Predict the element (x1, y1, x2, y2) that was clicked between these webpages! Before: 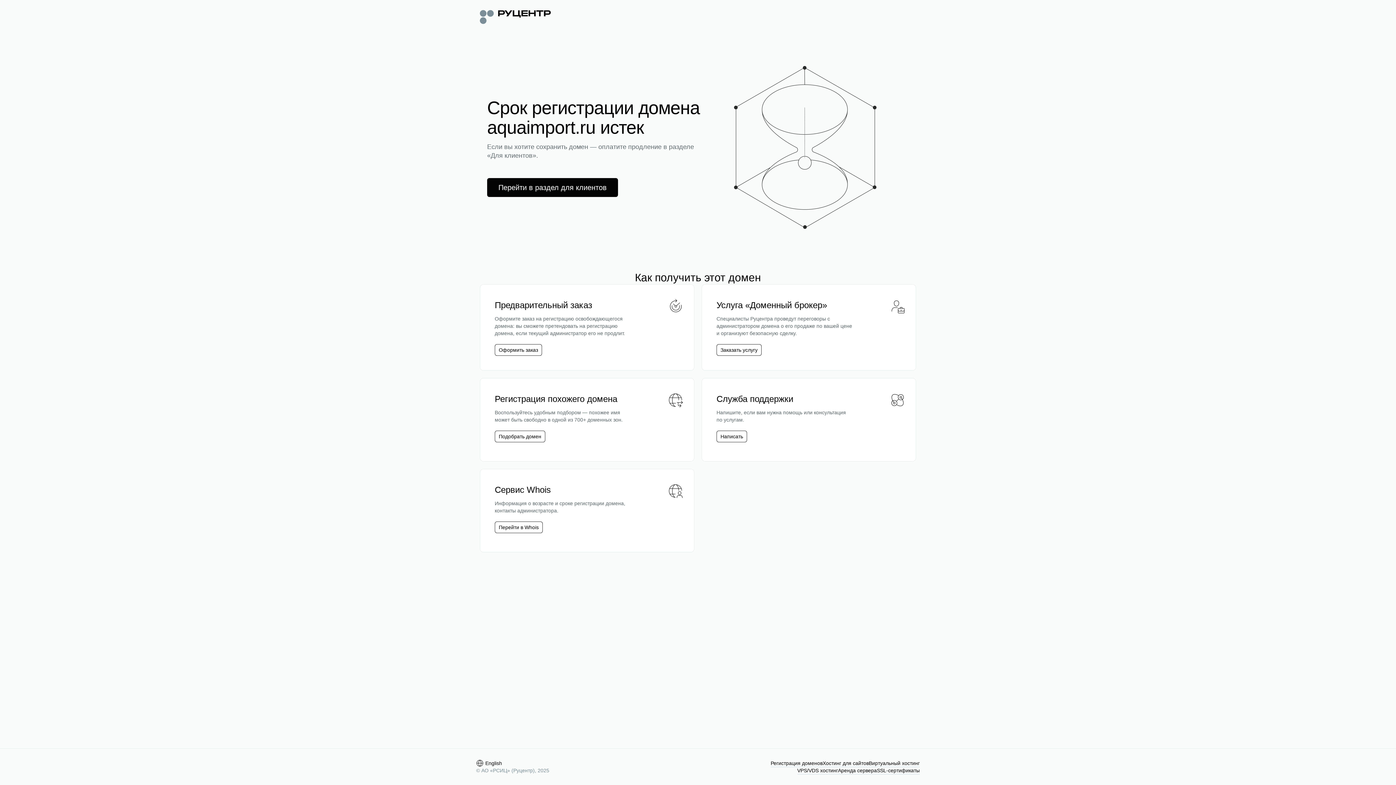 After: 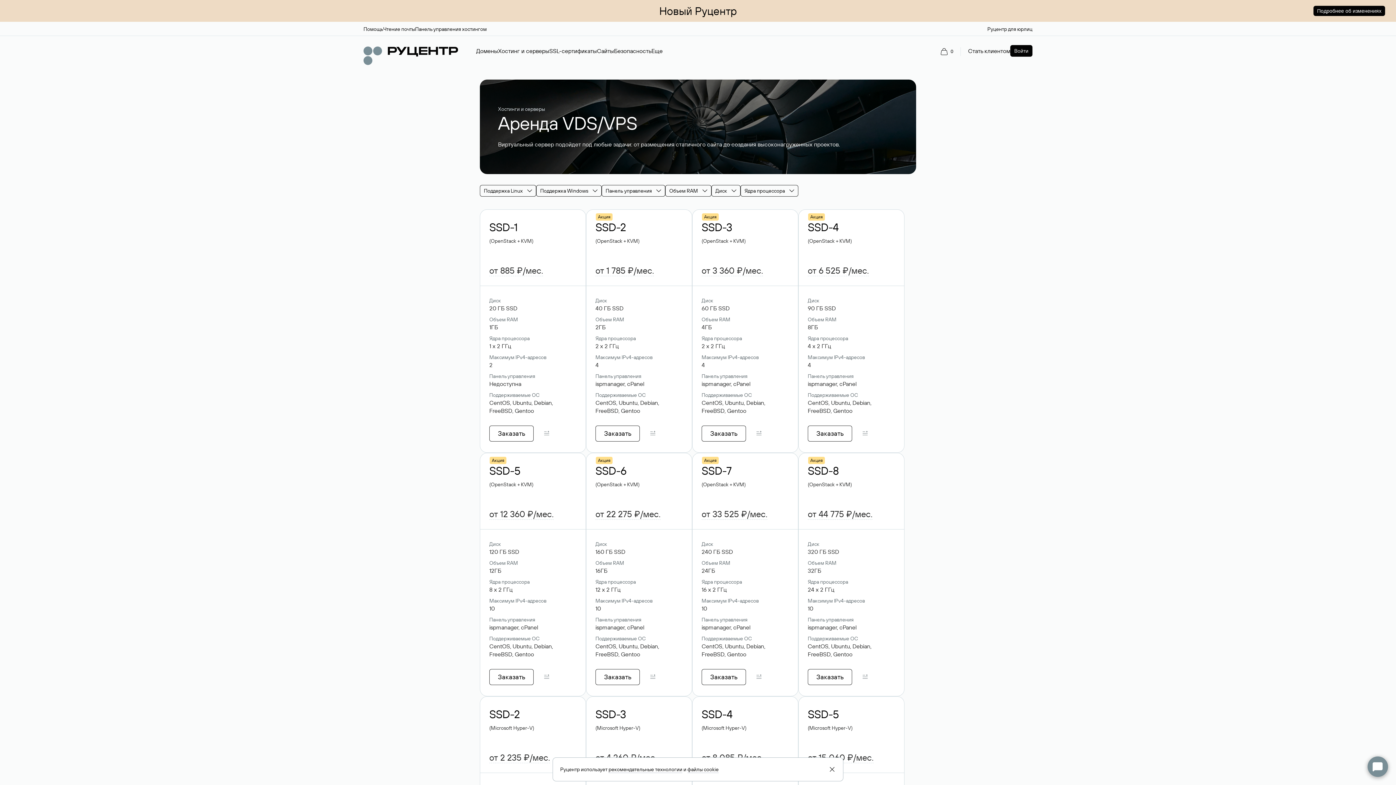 Action: bbox: (797, 767, 838, 774) label: VPS/VDS хостинг